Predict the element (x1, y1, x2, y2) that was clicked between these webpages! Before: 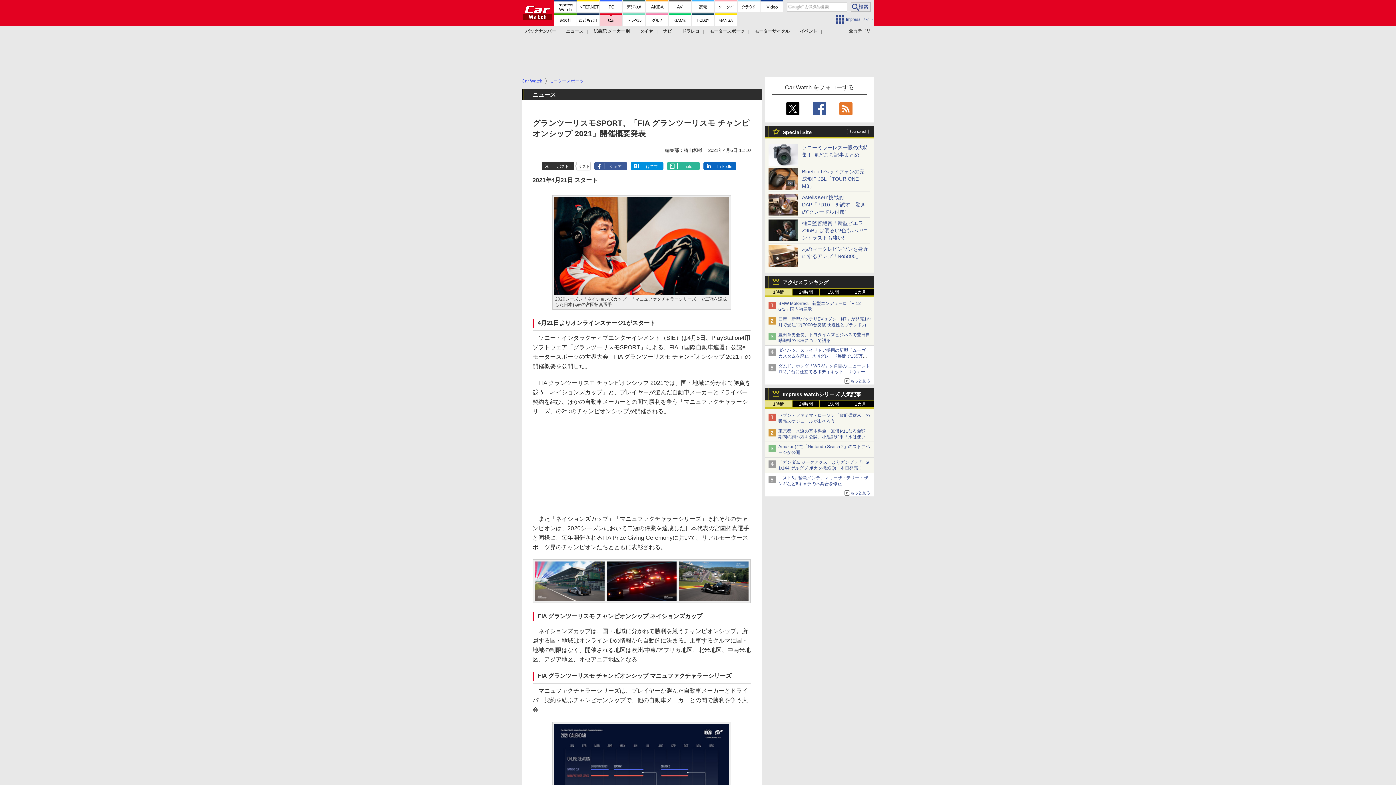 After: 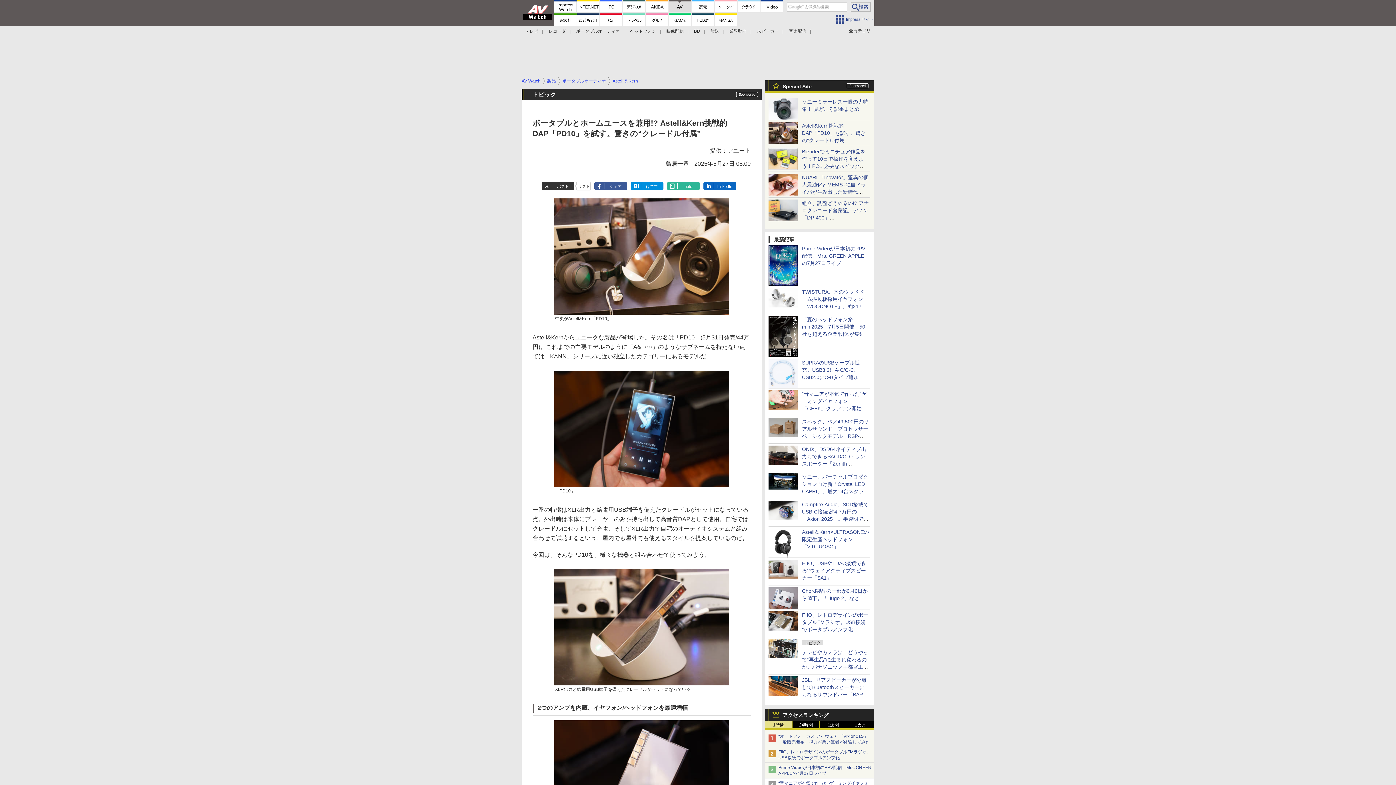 Action: bbox: (768, 208, 797, 214)